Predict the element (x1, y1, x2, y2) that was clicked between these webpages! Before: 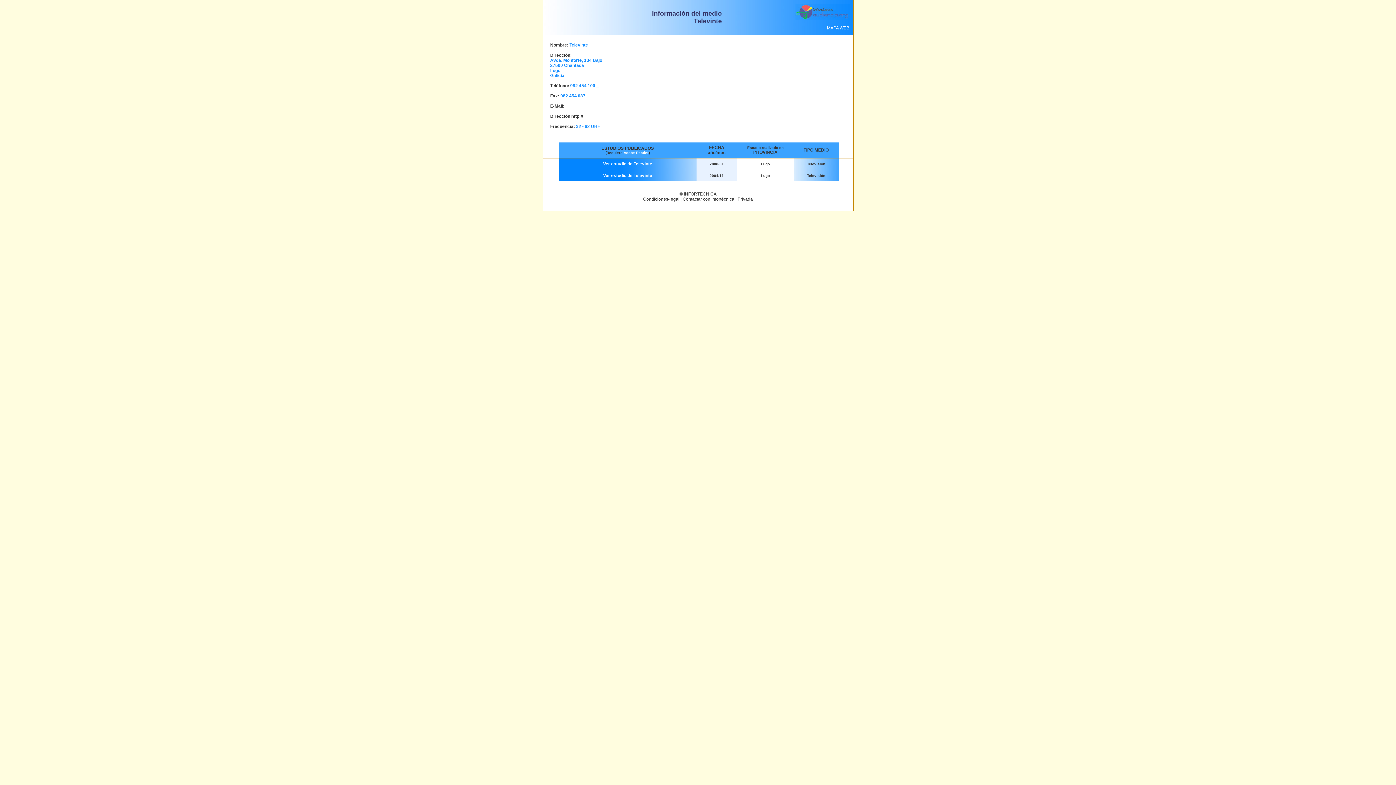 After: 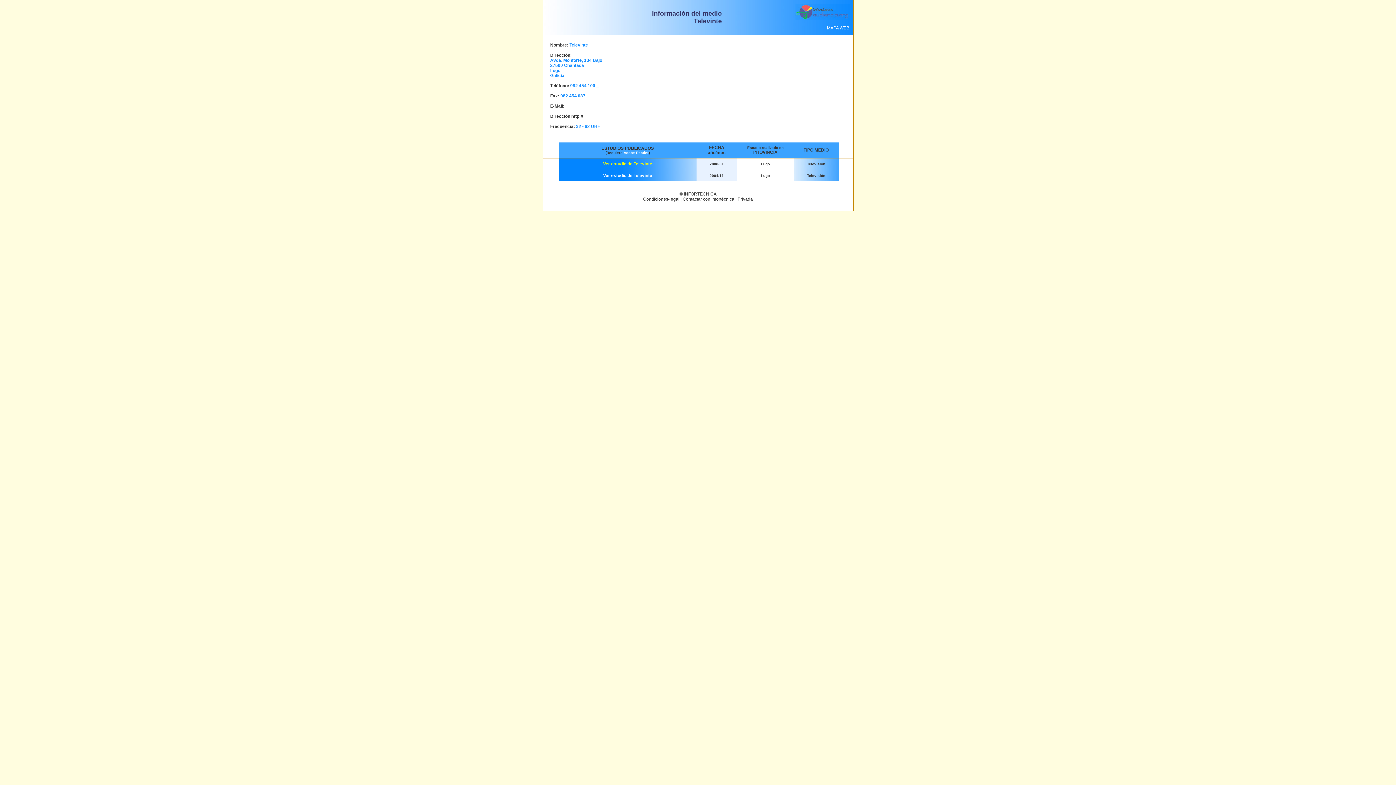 Action: label: Ver estudio de Televinte bbox: (603, 161, 652, 166)